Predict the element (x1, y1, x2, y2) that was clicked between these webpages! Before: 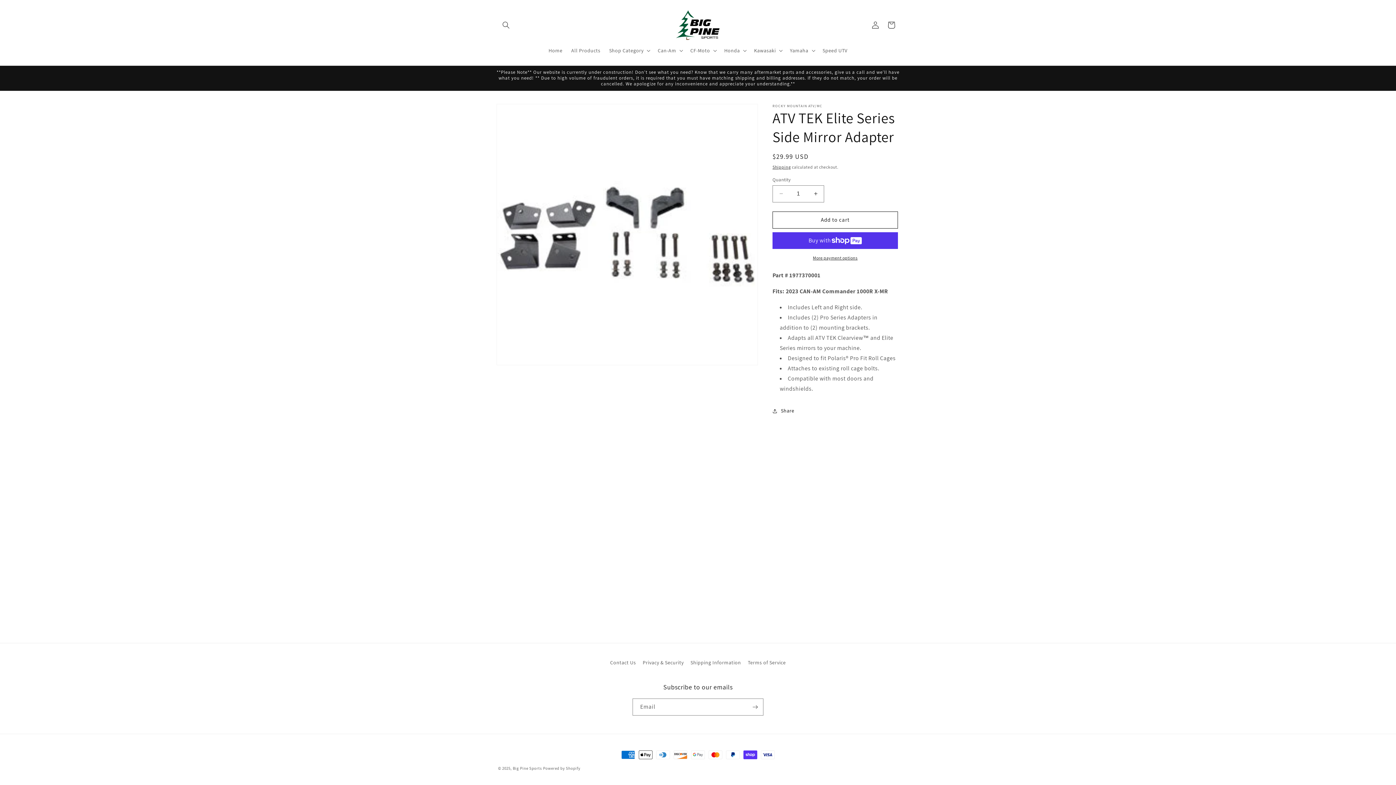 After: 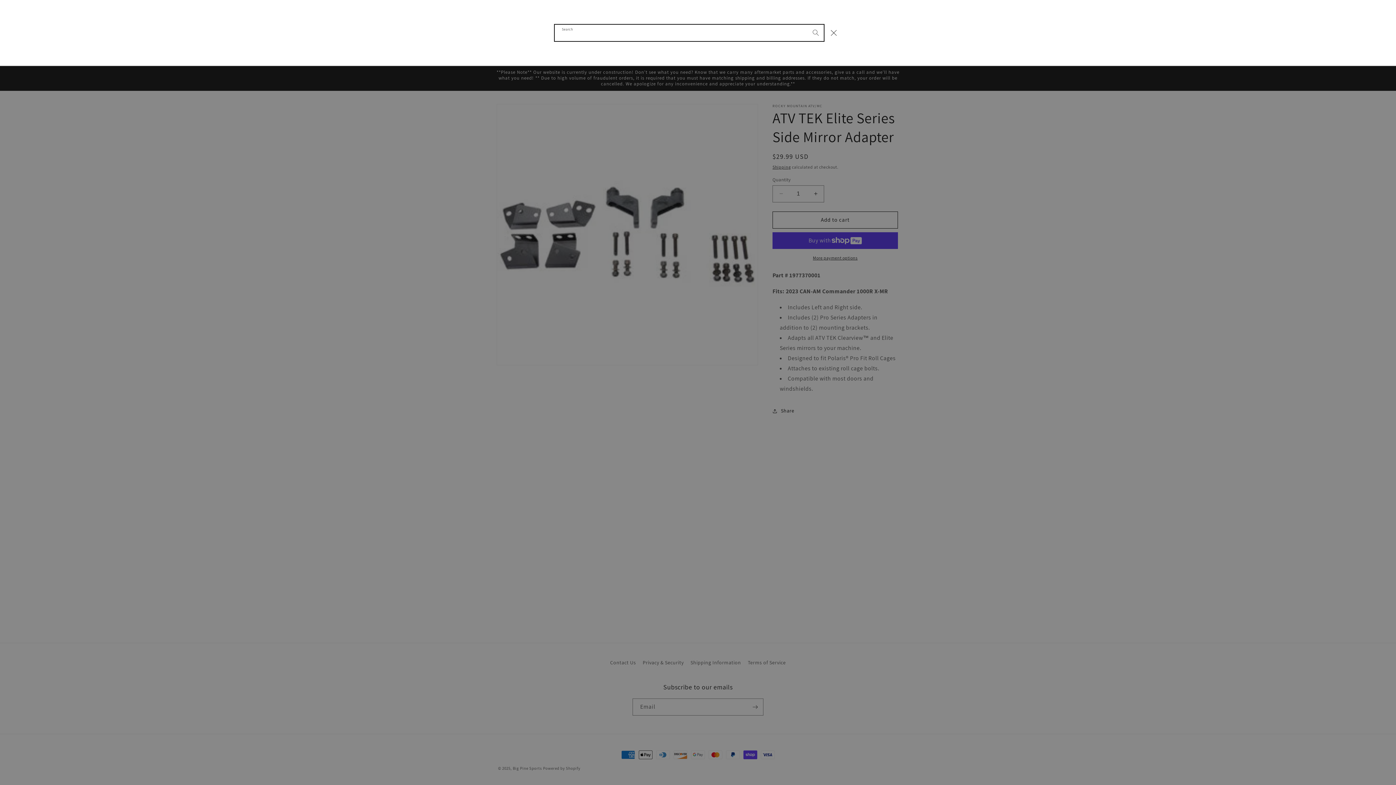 Action: label: Search bbox: (498, 17, 514, 33)